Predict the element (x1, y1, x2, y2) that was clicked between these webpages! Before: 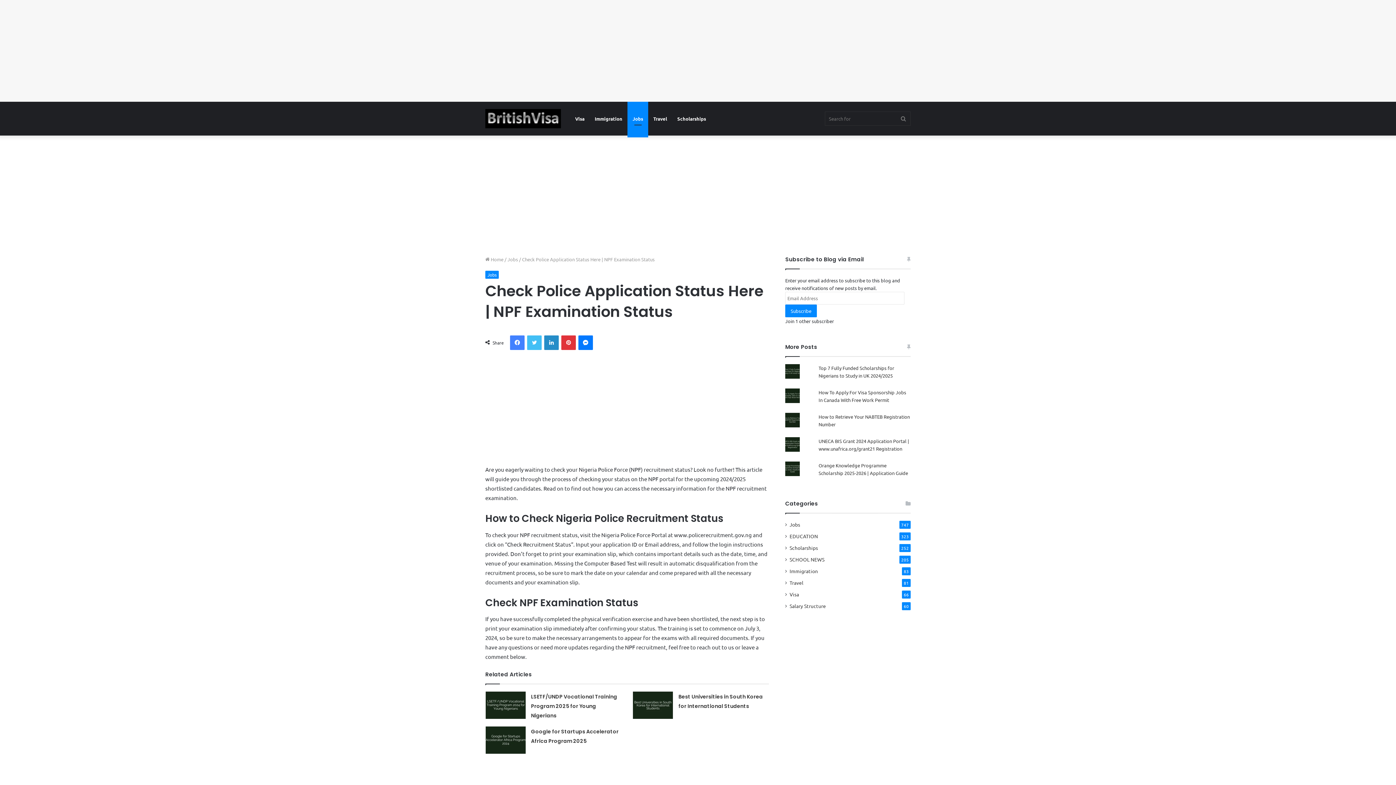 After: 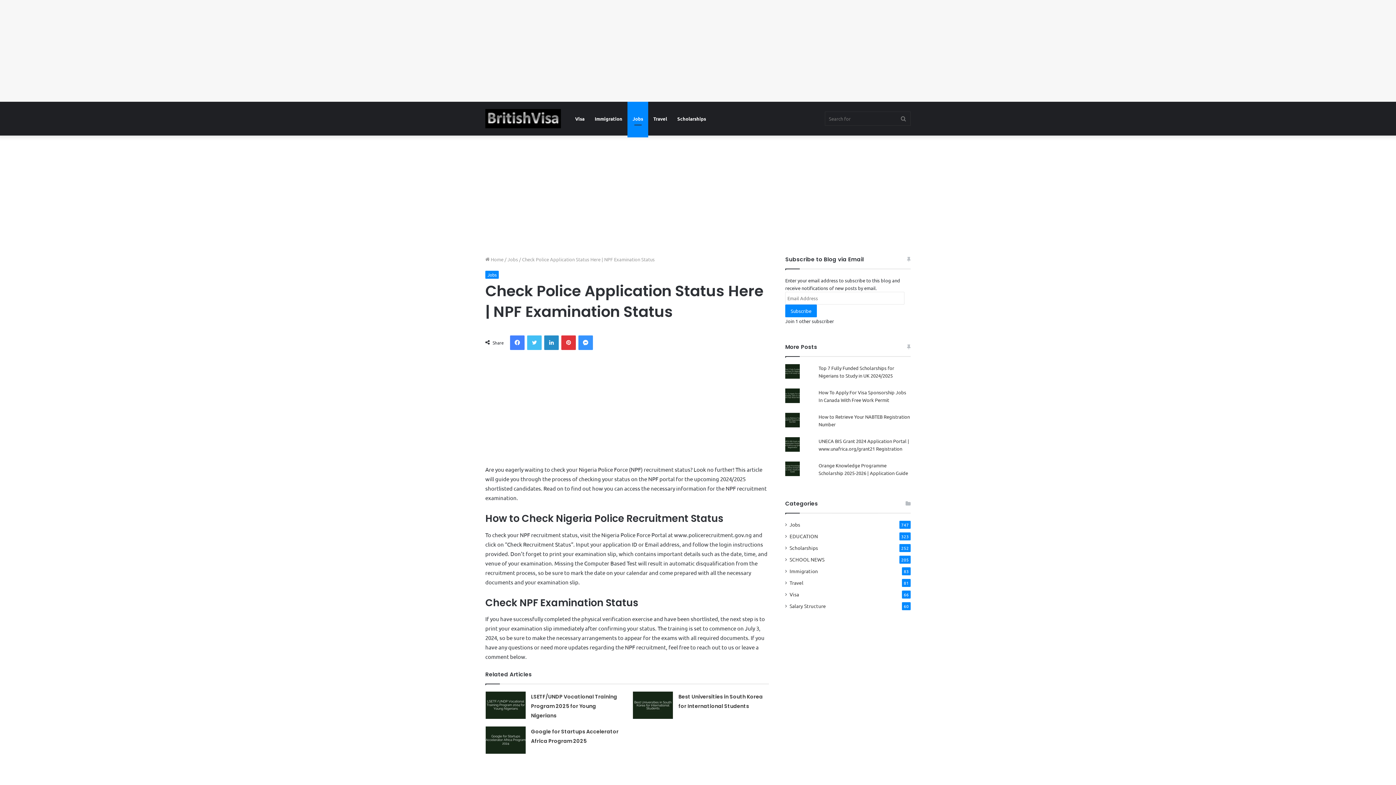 Action: label: Messenger bbox: (578, 335, 593, 350)